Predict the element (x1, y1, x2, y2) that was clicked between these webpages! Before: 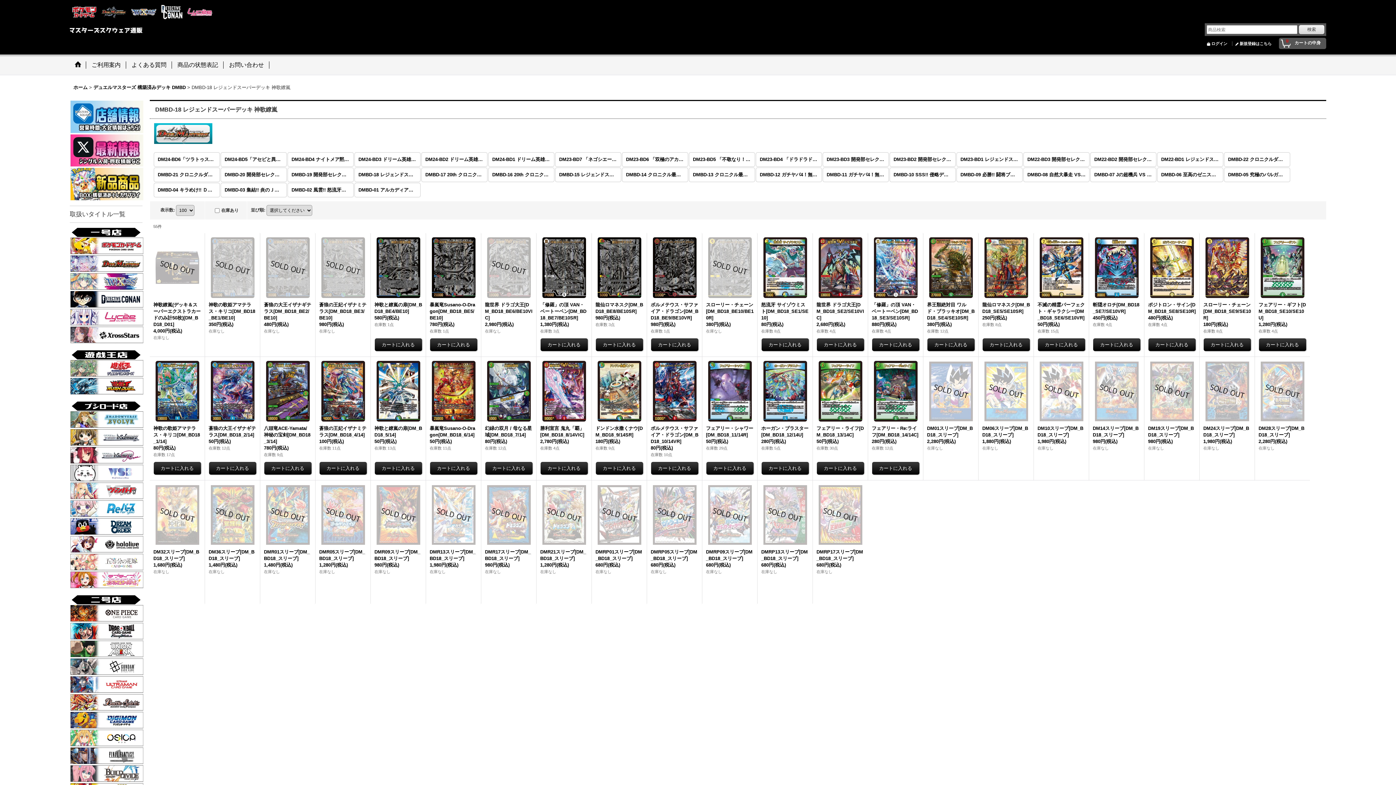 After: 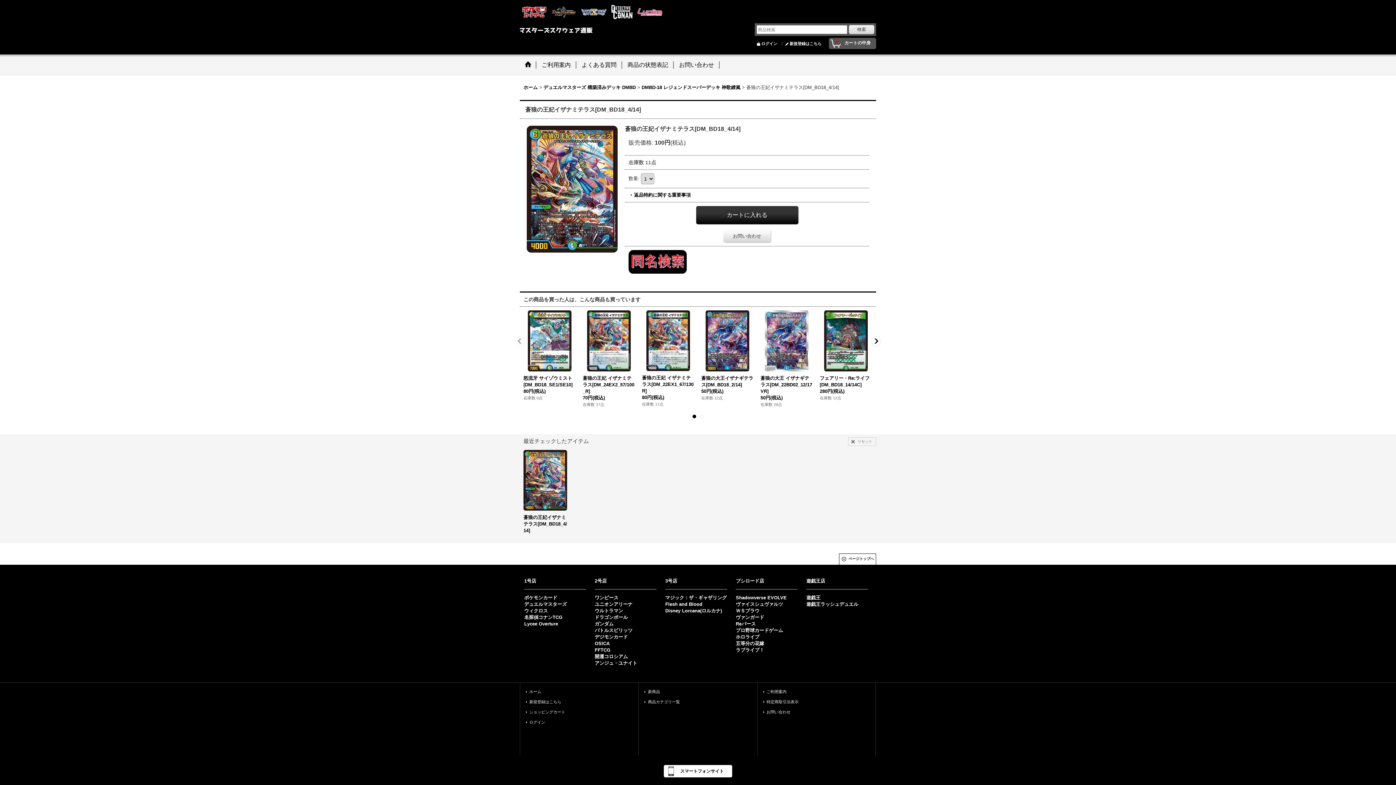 Action: label: 蒼狼の王妃イザナミテラス[DM_BD18_4/14]

100円(税込)

在庫数 11点 bbox: (319, 360, 366, 451)